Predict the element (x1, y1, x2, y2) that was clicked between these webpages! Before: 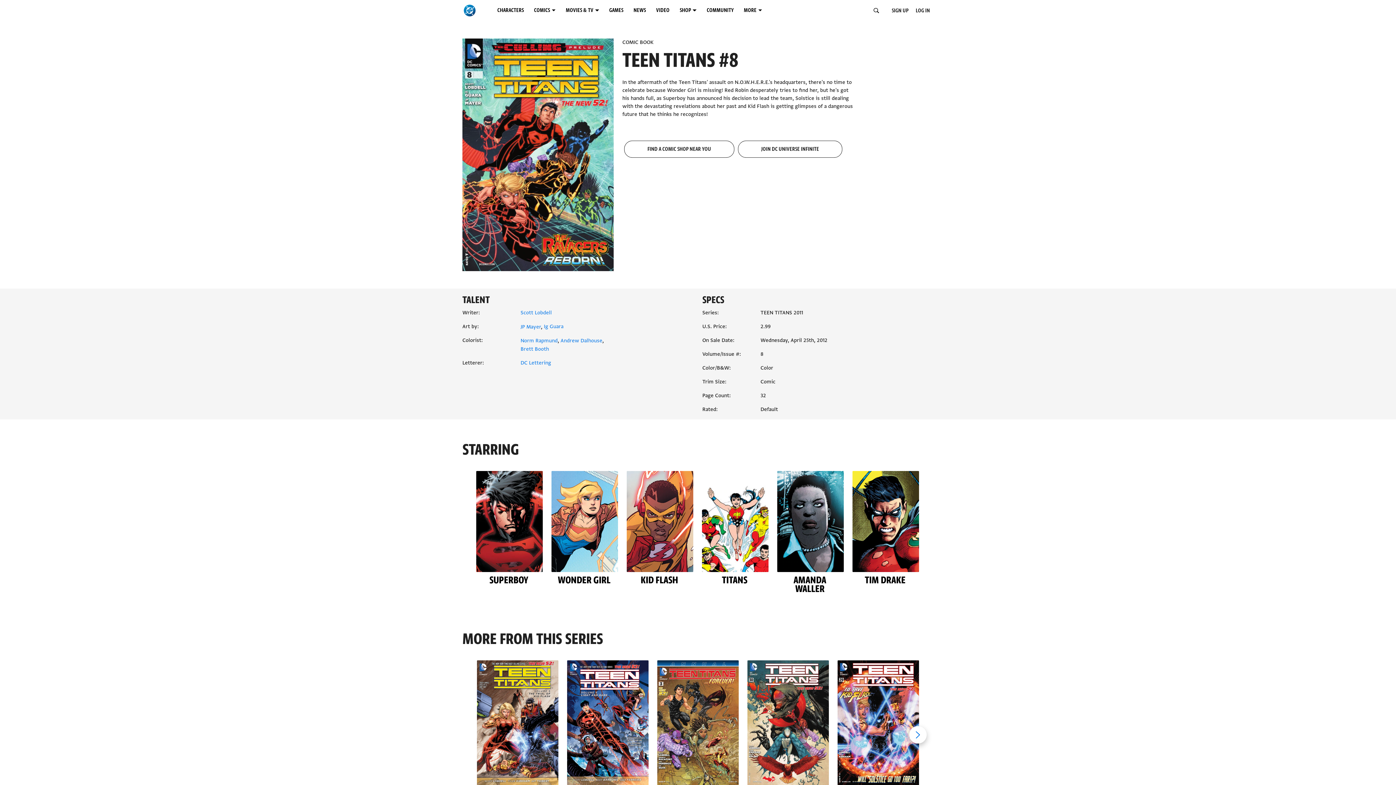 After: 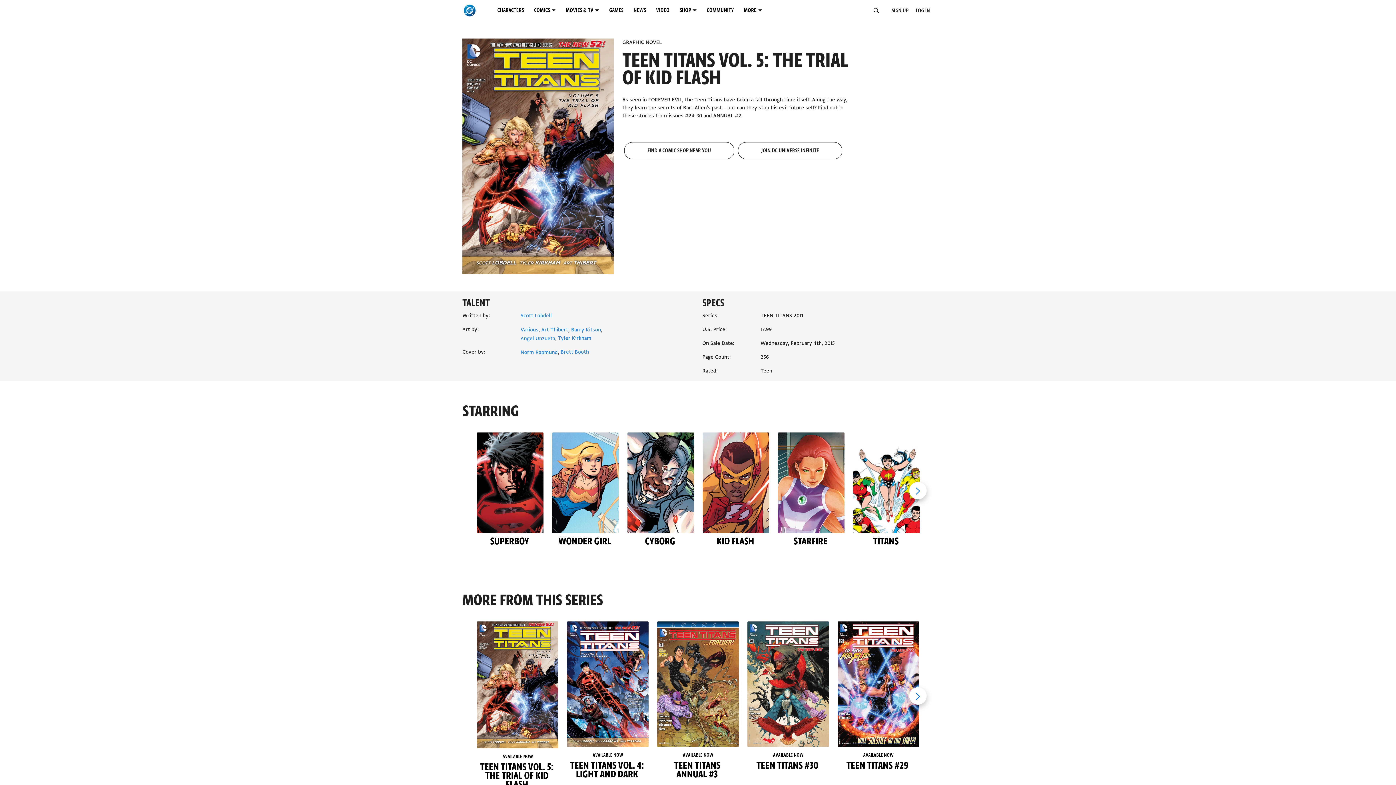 Action: label: TEEN TITANS VOL. 5: THE TRIAL OF KID FLASH bbox: (477, 660, 558, 833)